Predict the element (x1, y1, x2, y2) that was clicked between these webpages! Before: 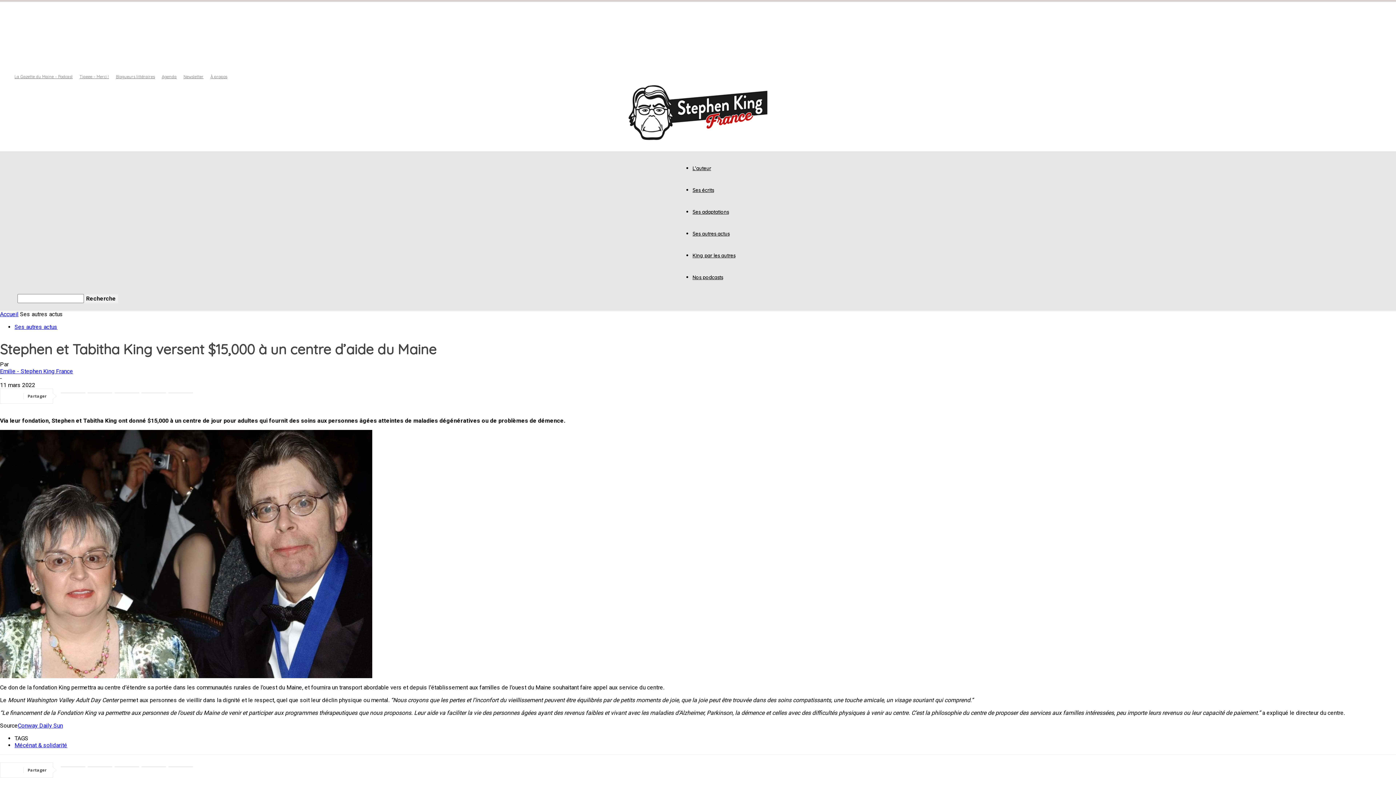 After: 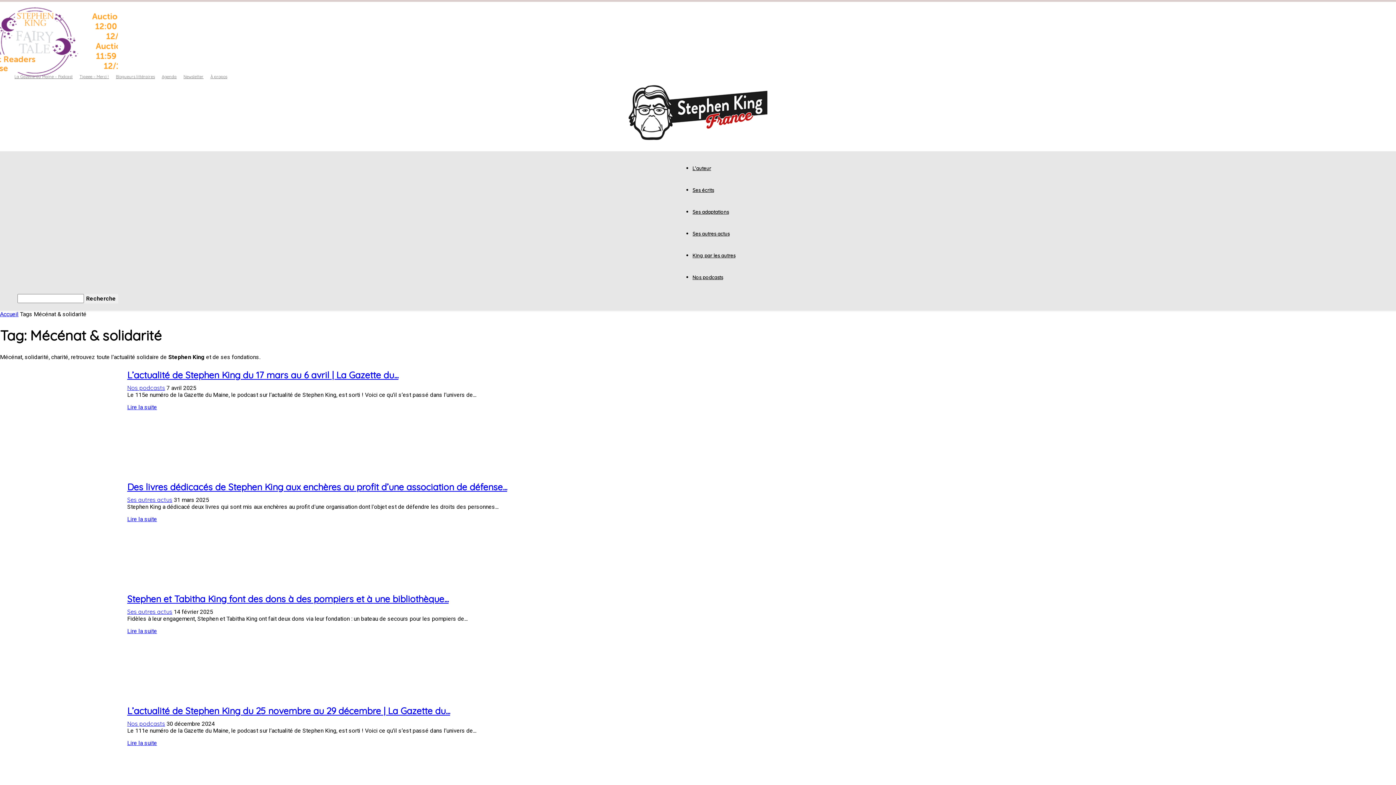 Action: label: Mécénat & solidarité bbox: (14, 742, 67, 749)